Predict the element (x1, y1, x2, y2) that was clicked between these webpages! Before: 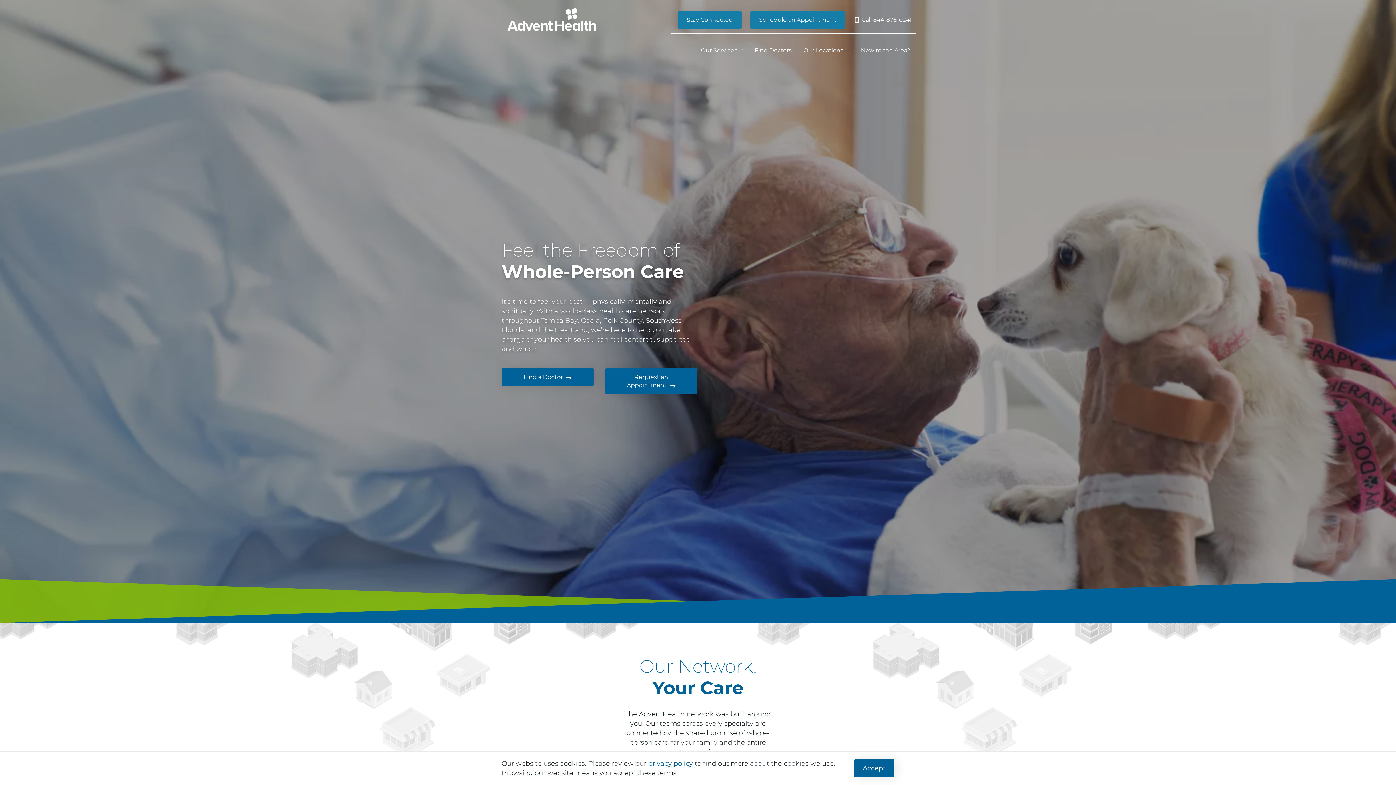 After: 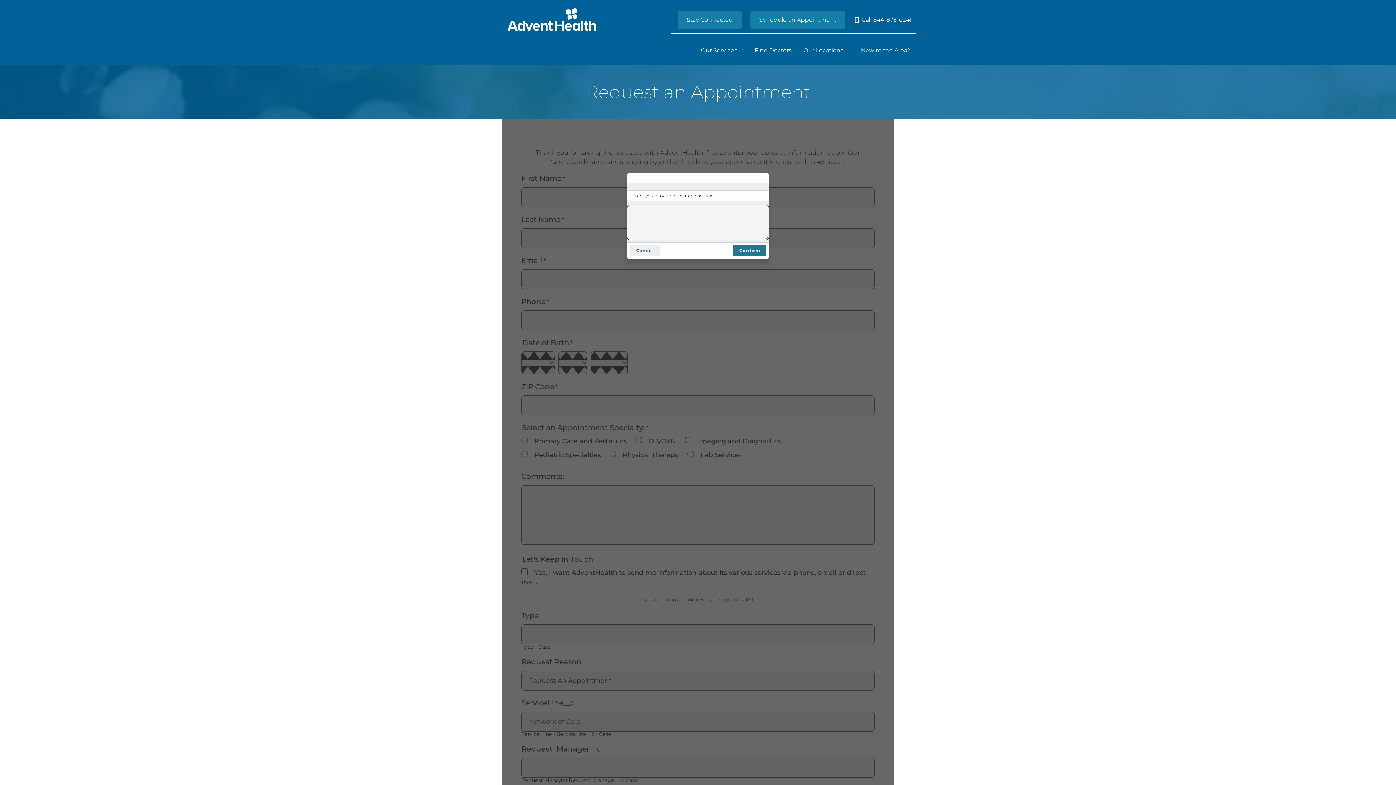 Action: label: Request an Appointment bbox: (605, 368, 697, 394)